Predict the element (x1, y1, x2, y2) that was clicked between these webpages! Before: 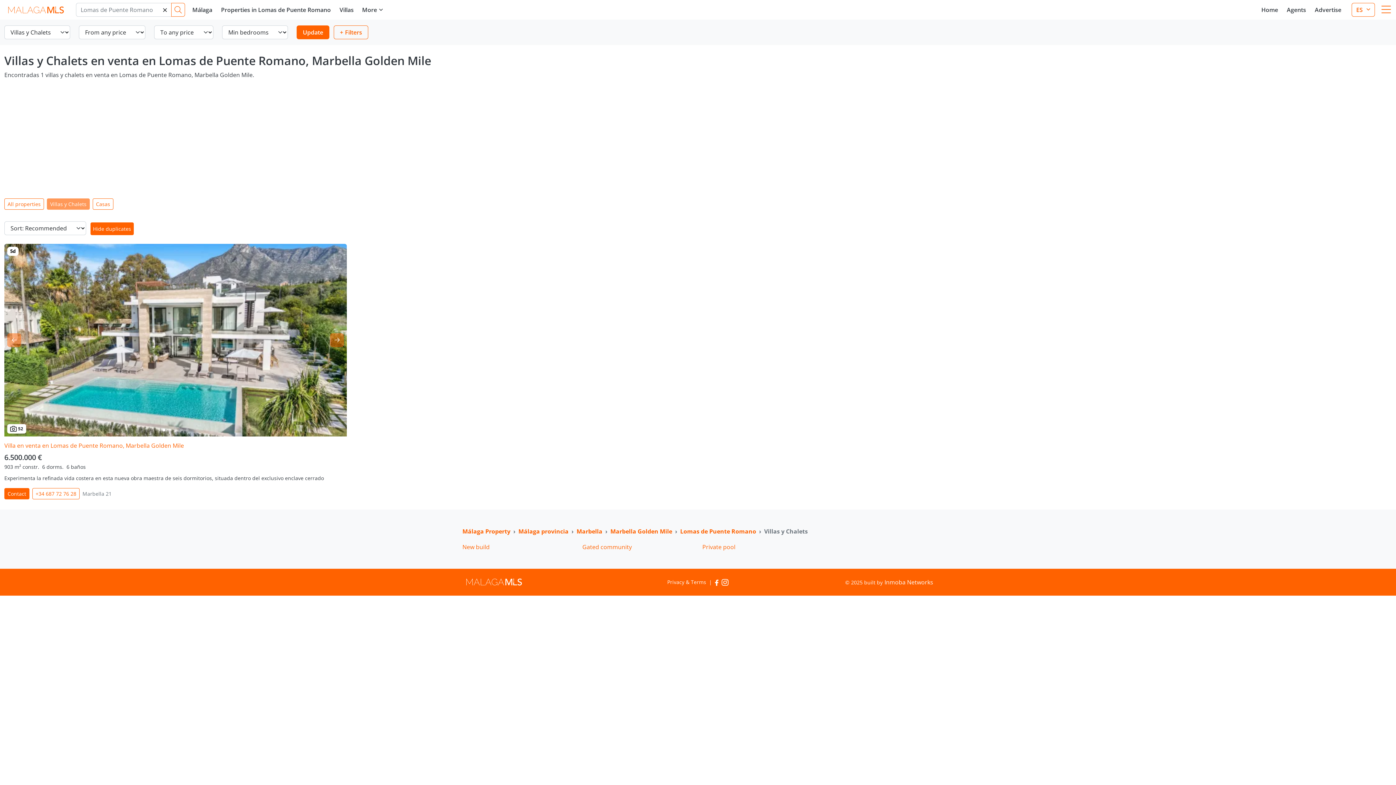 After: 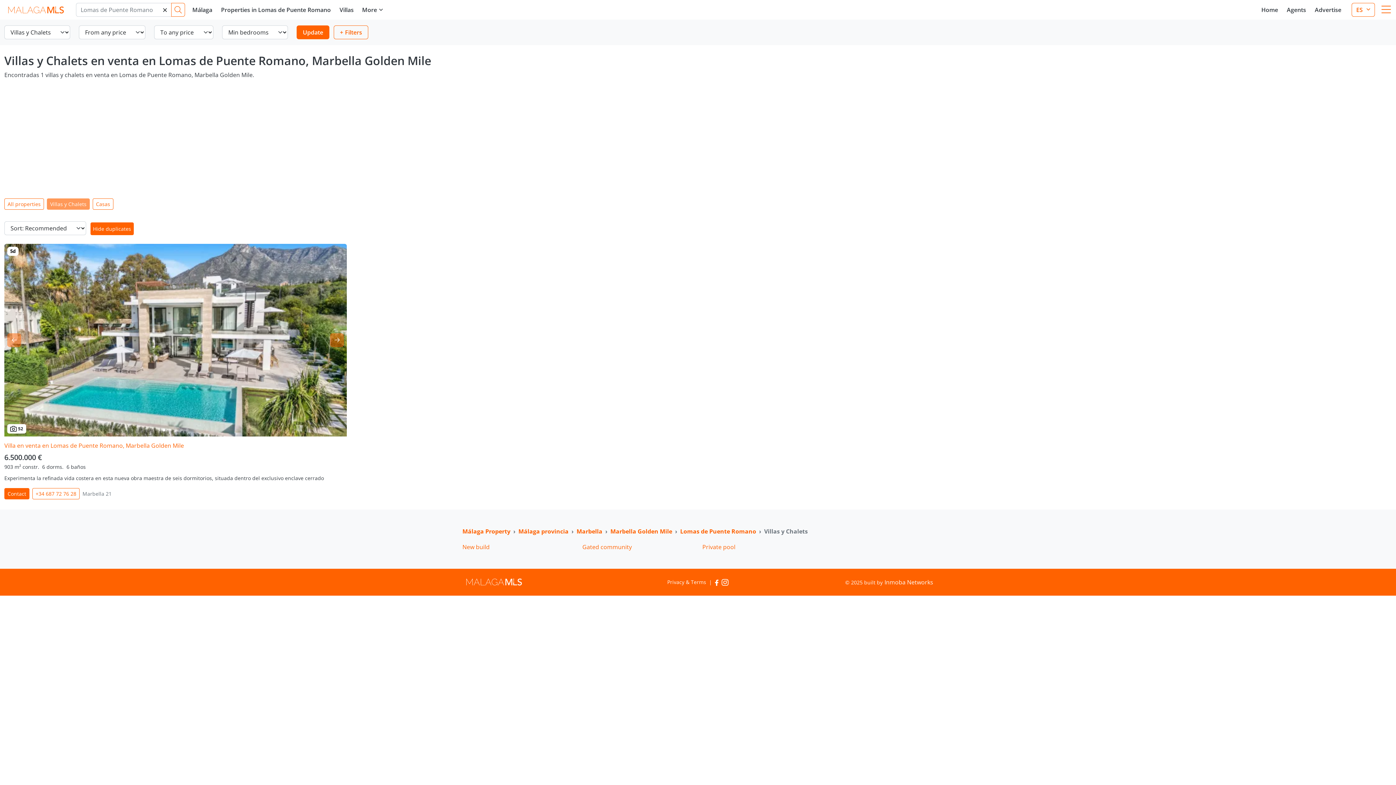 Action: bbox: (462, 579, 525, 585) label: MalagaMLS